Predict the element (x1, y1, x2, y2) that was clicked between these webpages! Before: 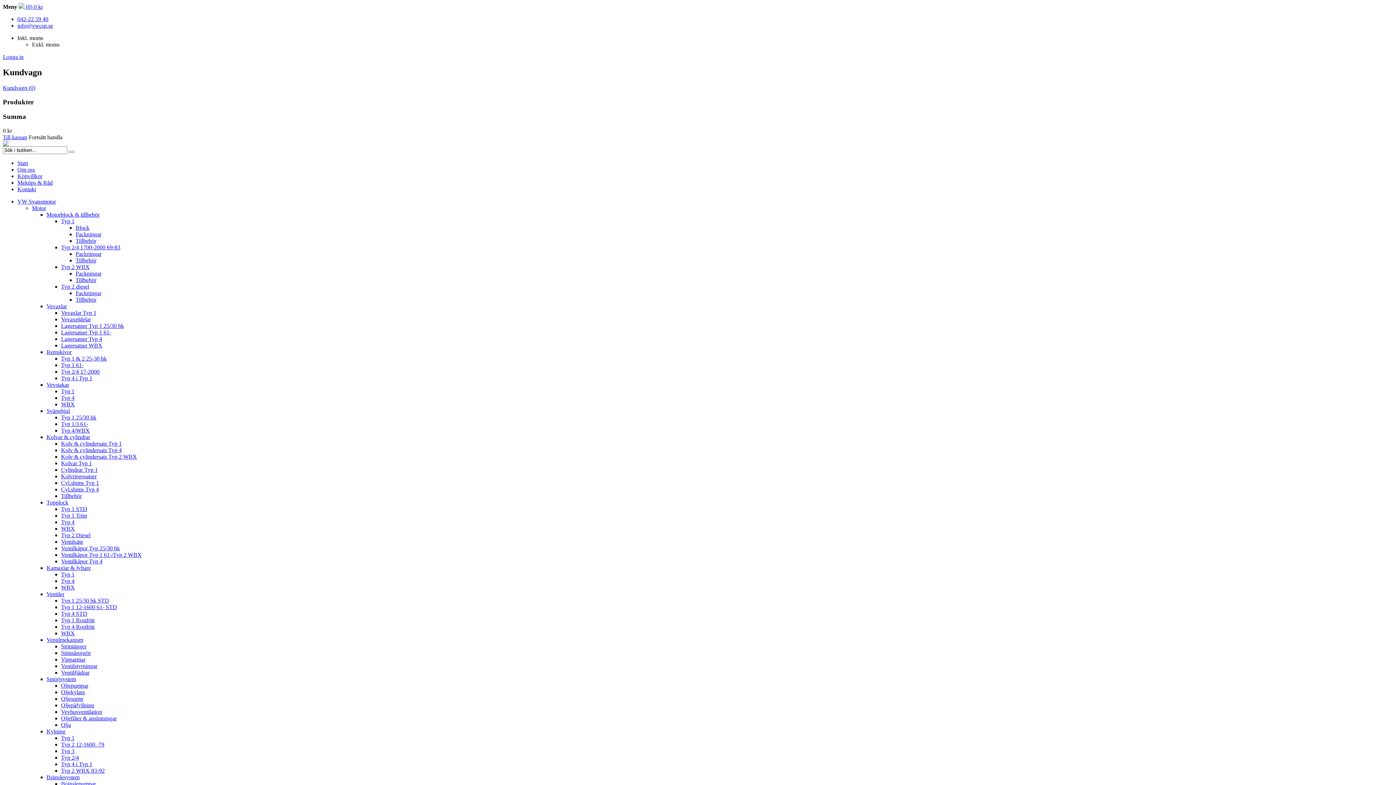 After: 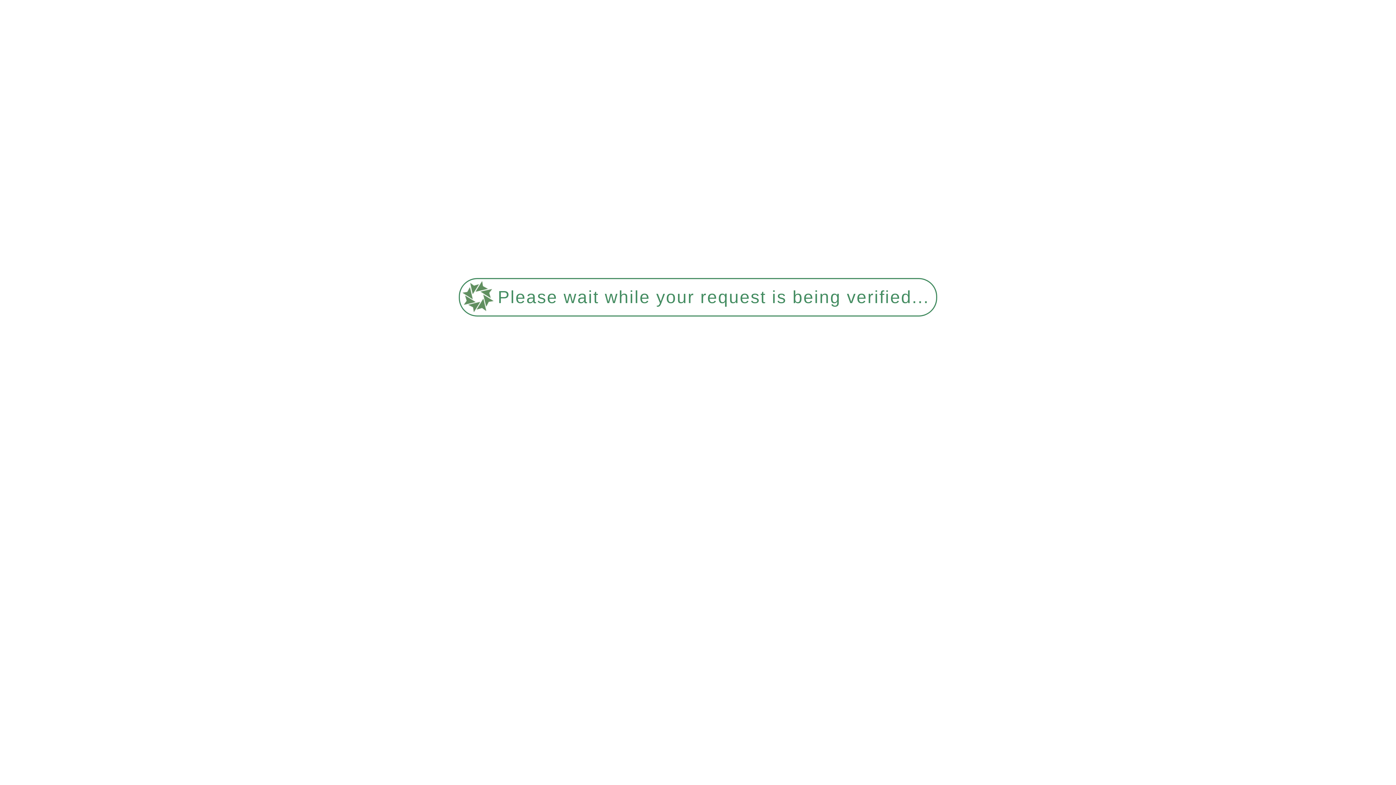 Action: bbox: (61, 689, 85, 695) label: Oljekylare